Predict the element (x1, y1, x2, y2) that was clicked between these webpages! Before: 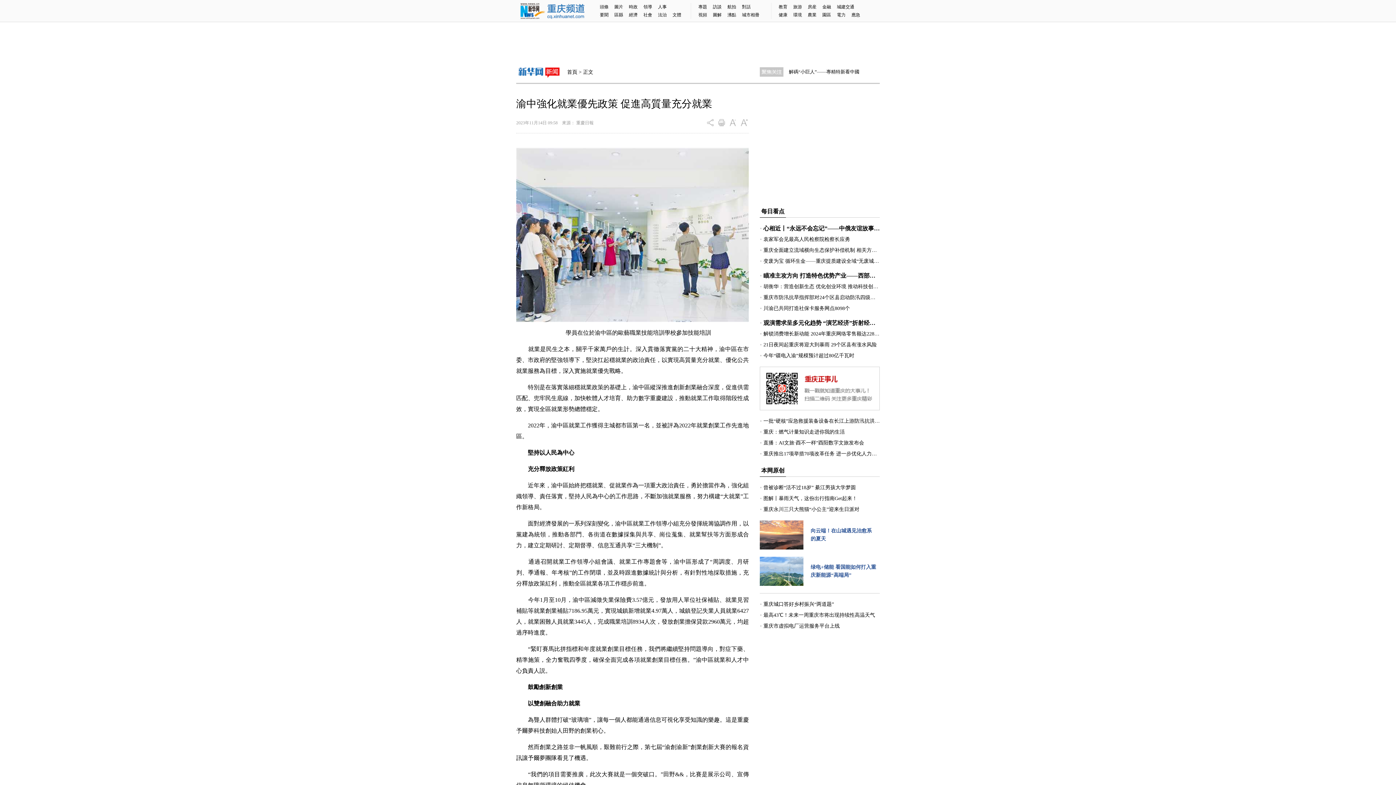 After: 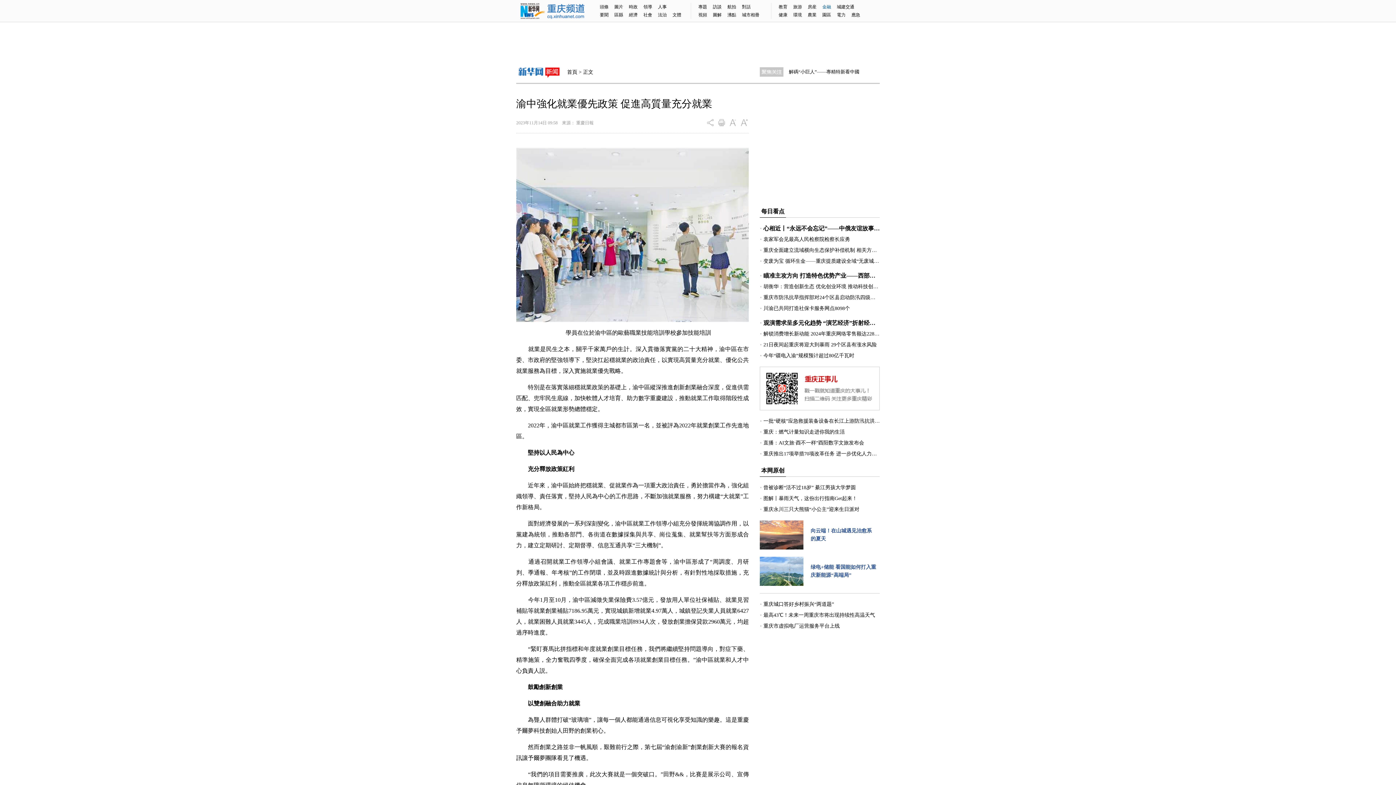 Action: label: 金融 bbox: (822, 4, 837, 9)